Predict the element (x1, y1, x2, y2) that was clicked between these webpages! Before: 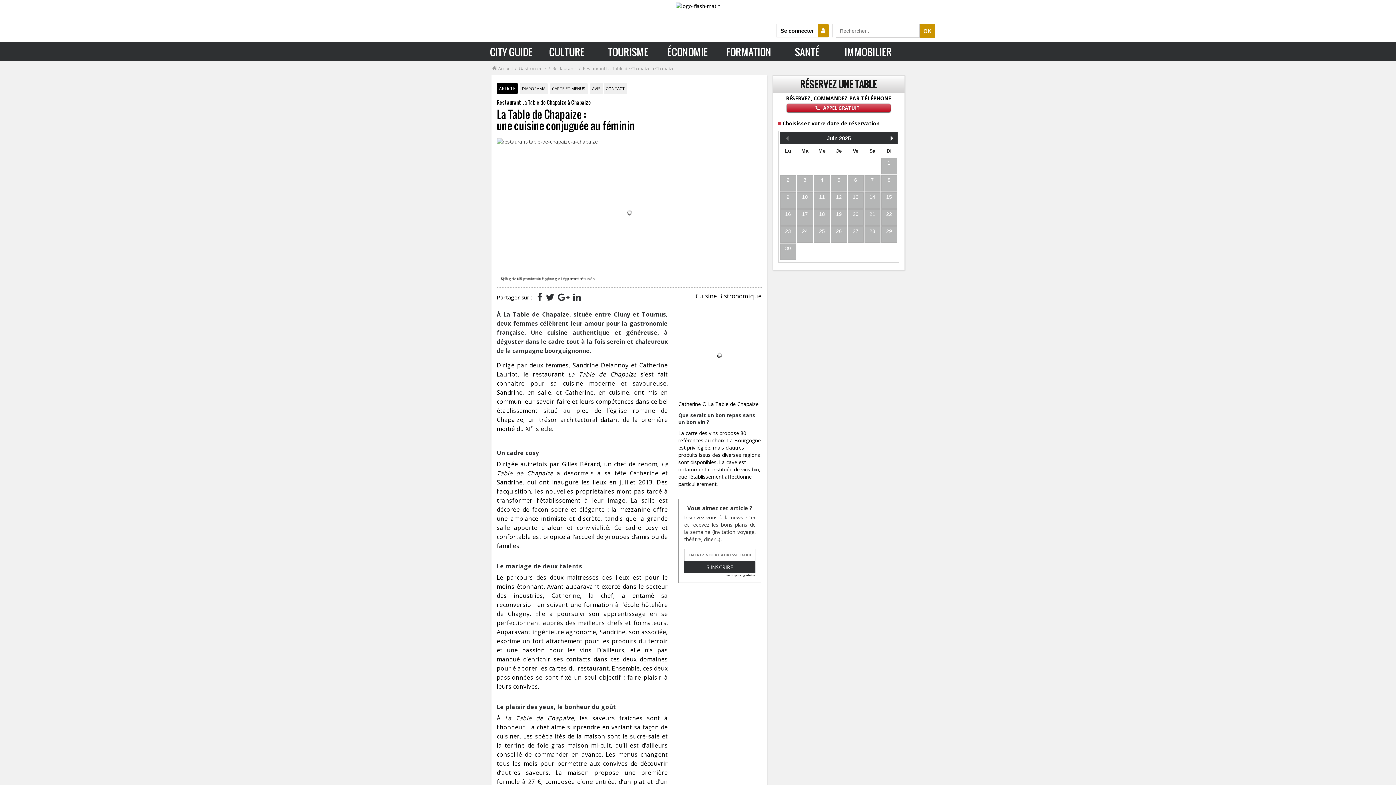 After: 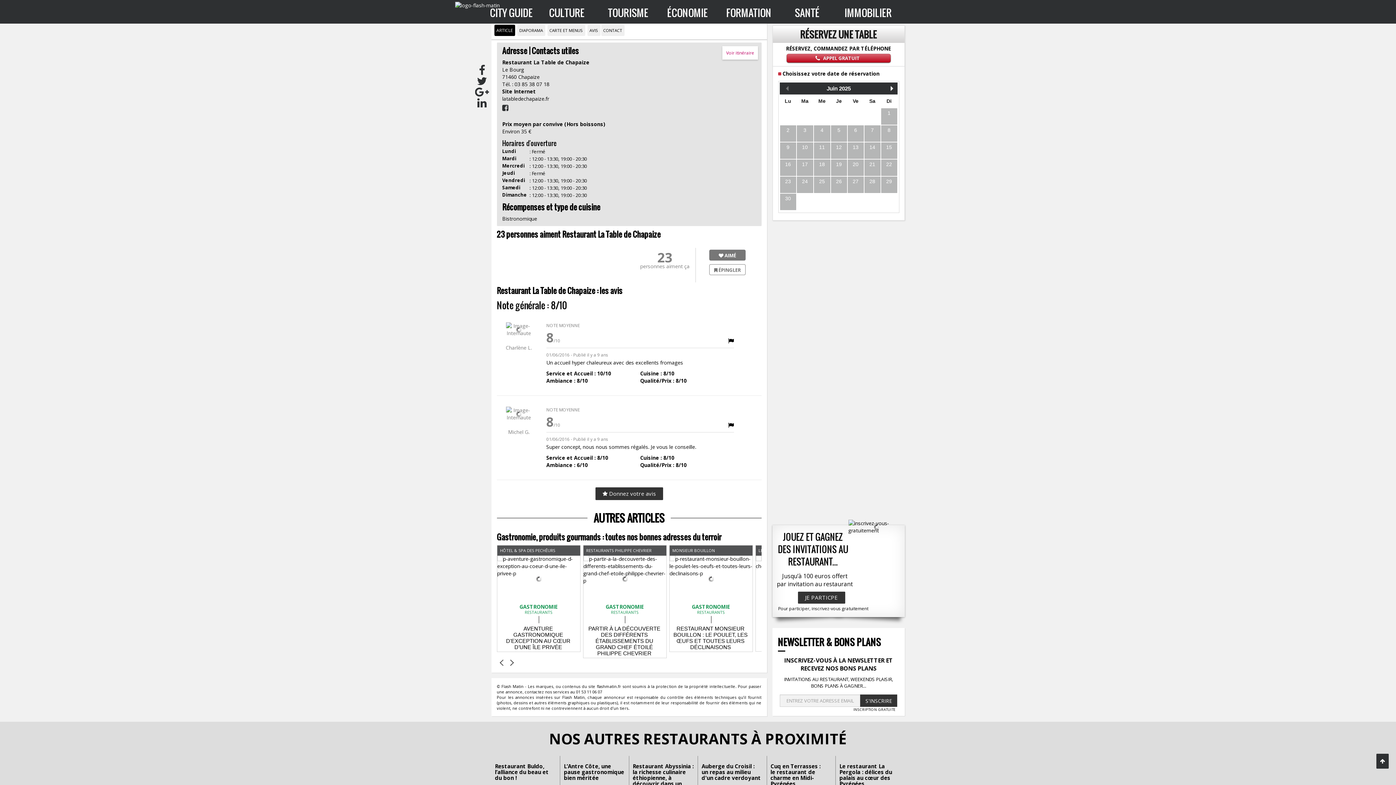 Action: label: CONTACT bbox: (603, 83, 627, 94)